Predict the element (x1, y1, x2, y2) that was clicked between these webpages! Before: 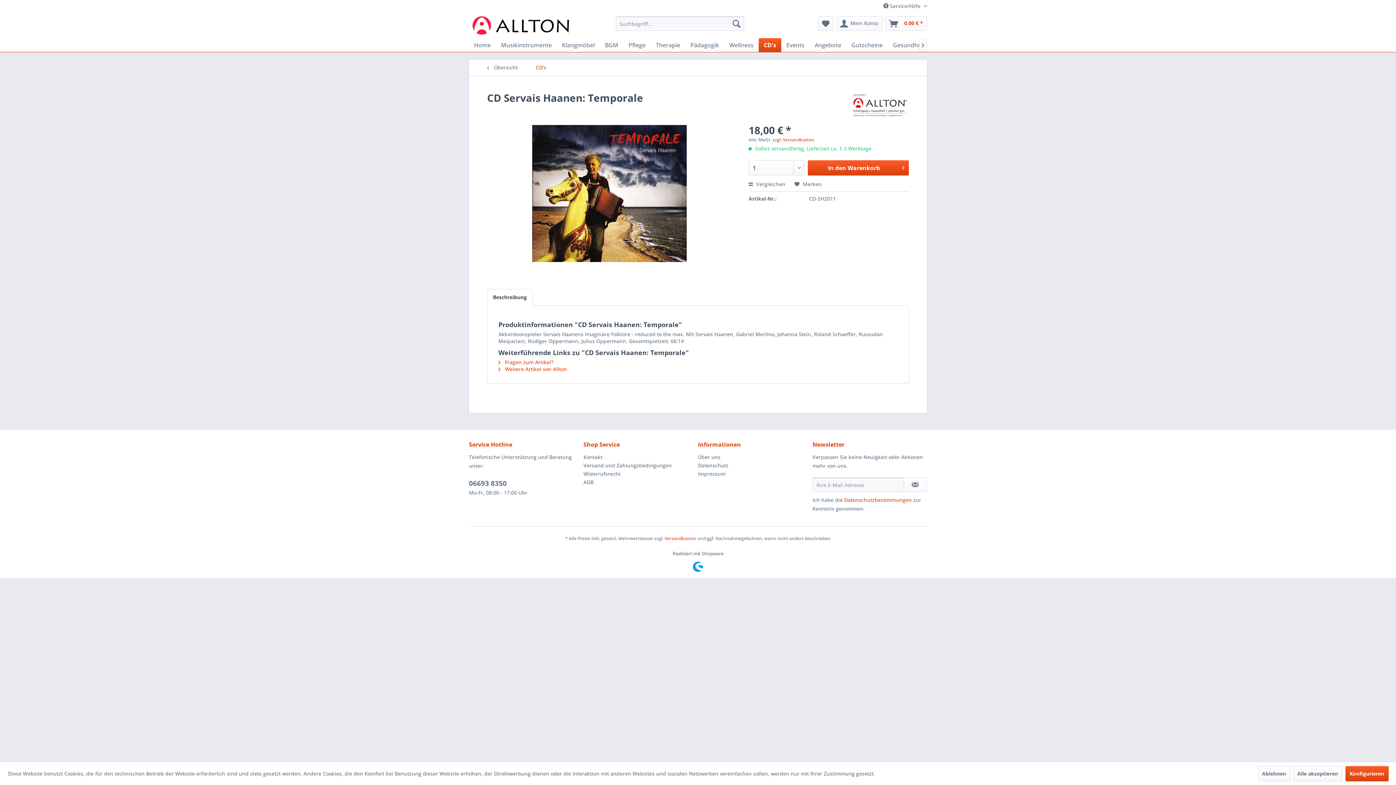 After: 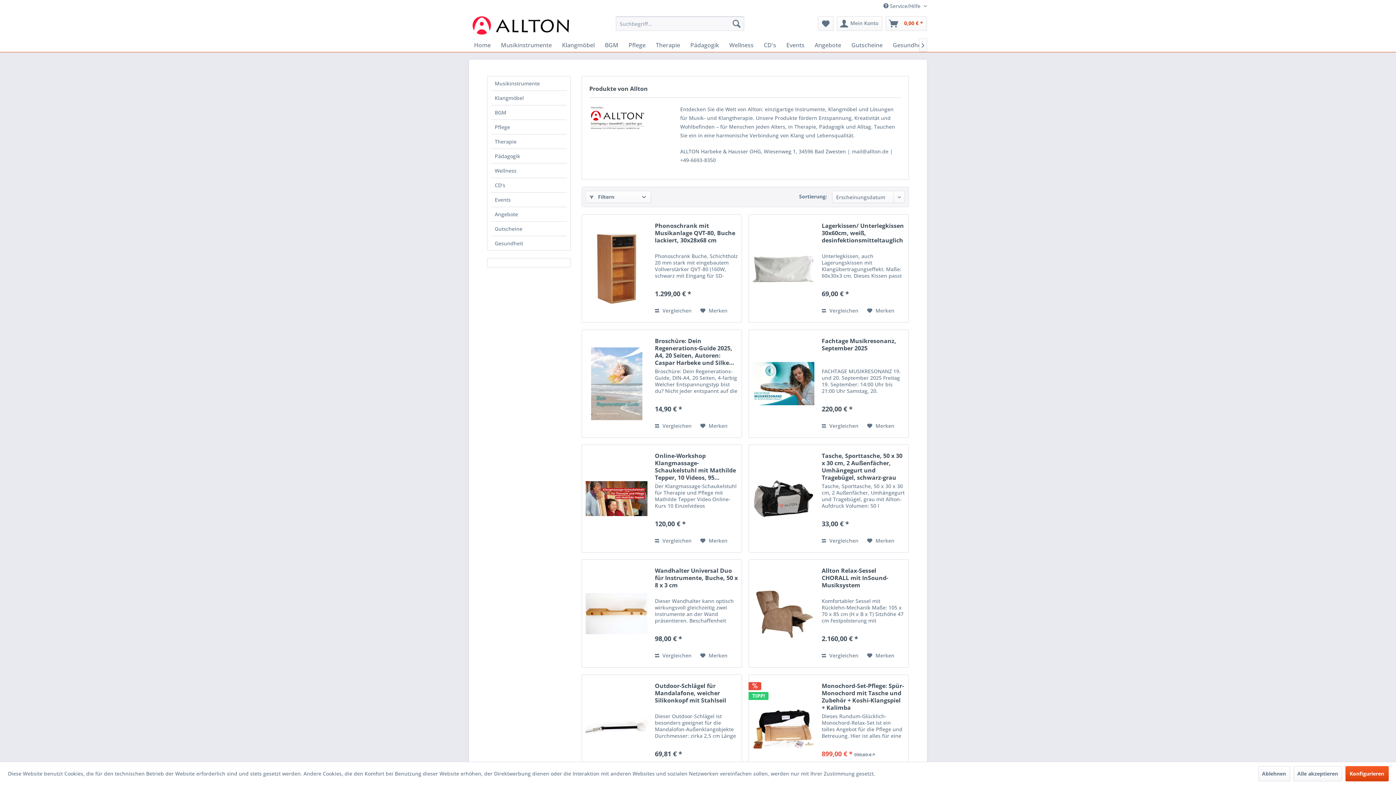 Action: bbox: (852, 92, 909, 117)